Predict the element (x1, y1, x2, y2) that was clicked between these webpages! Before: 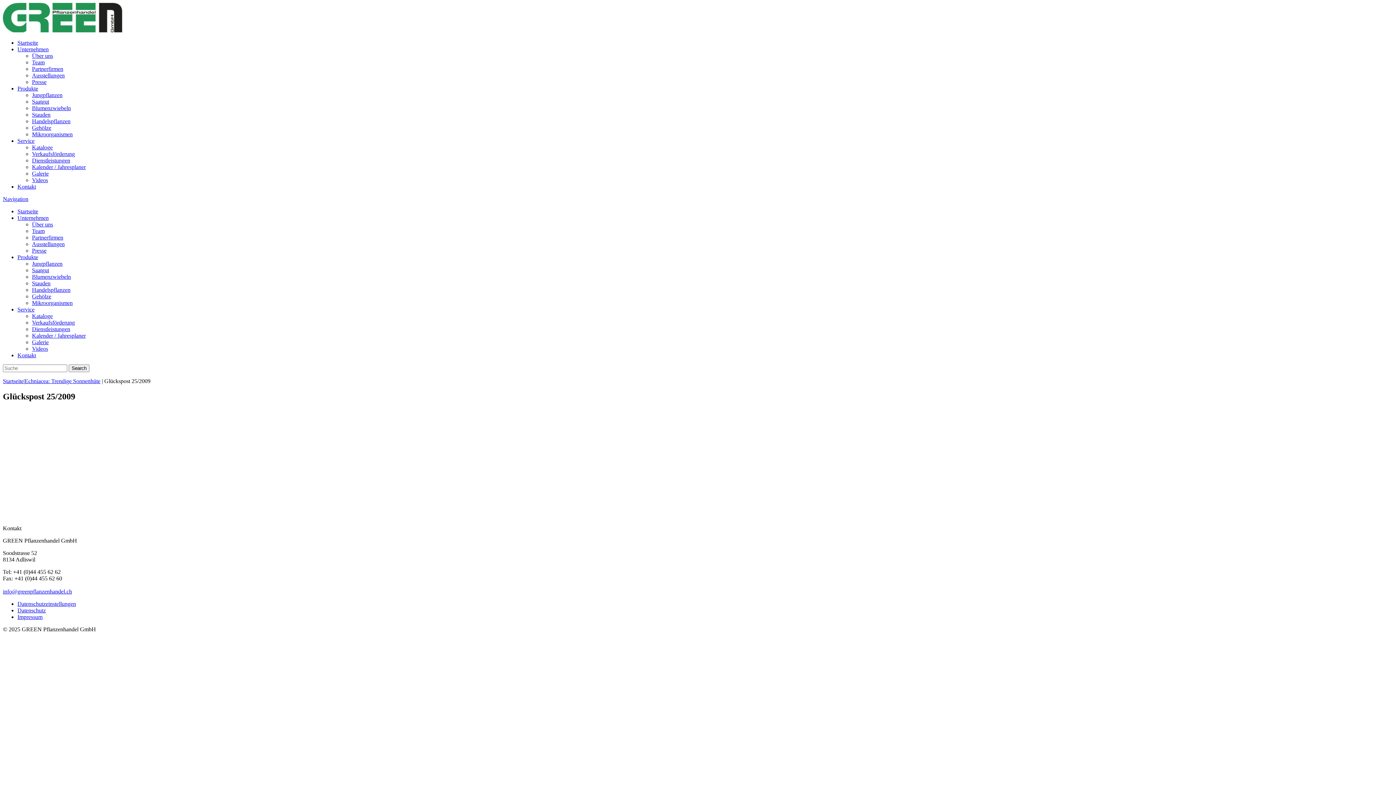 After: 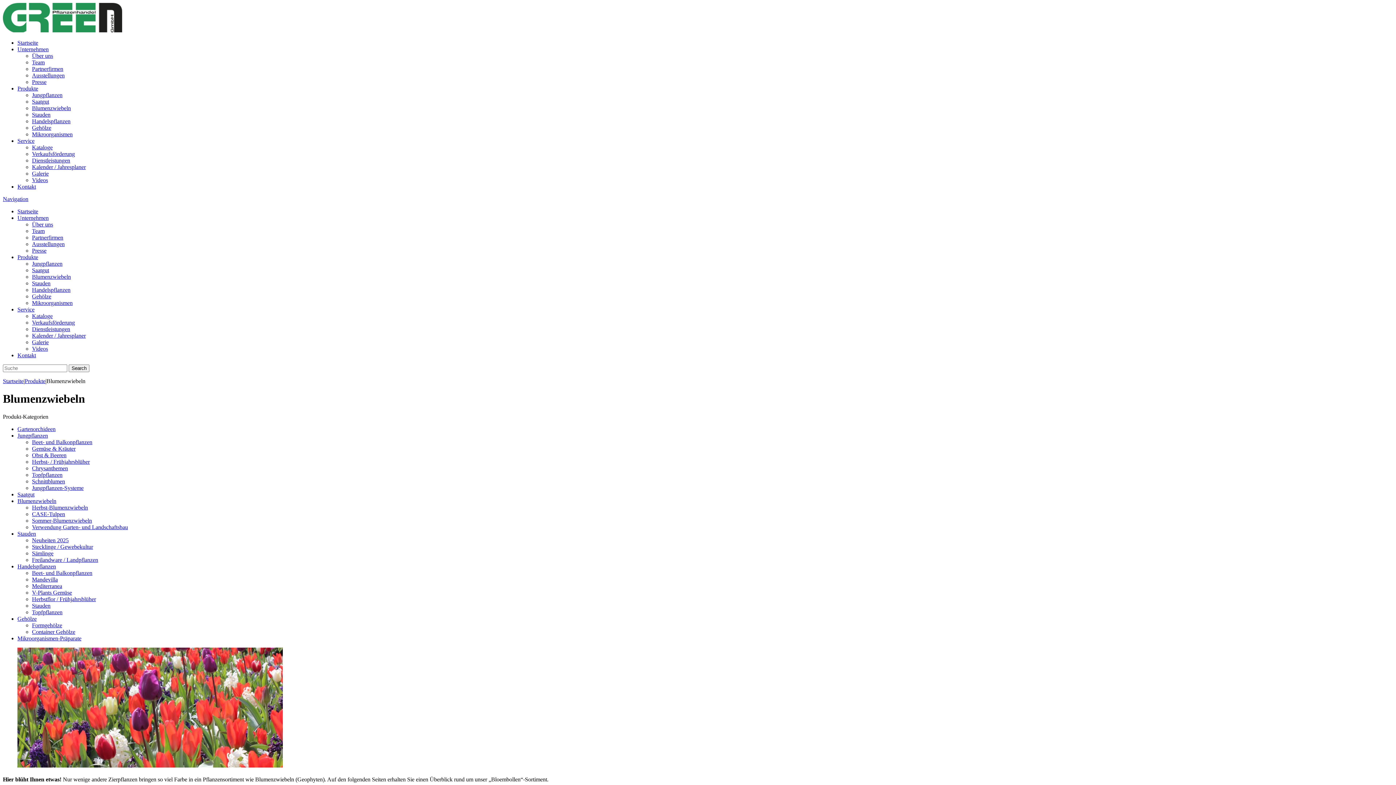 Action: bbox: (32, 273, 70, 280) label: Blumenzwiebeln